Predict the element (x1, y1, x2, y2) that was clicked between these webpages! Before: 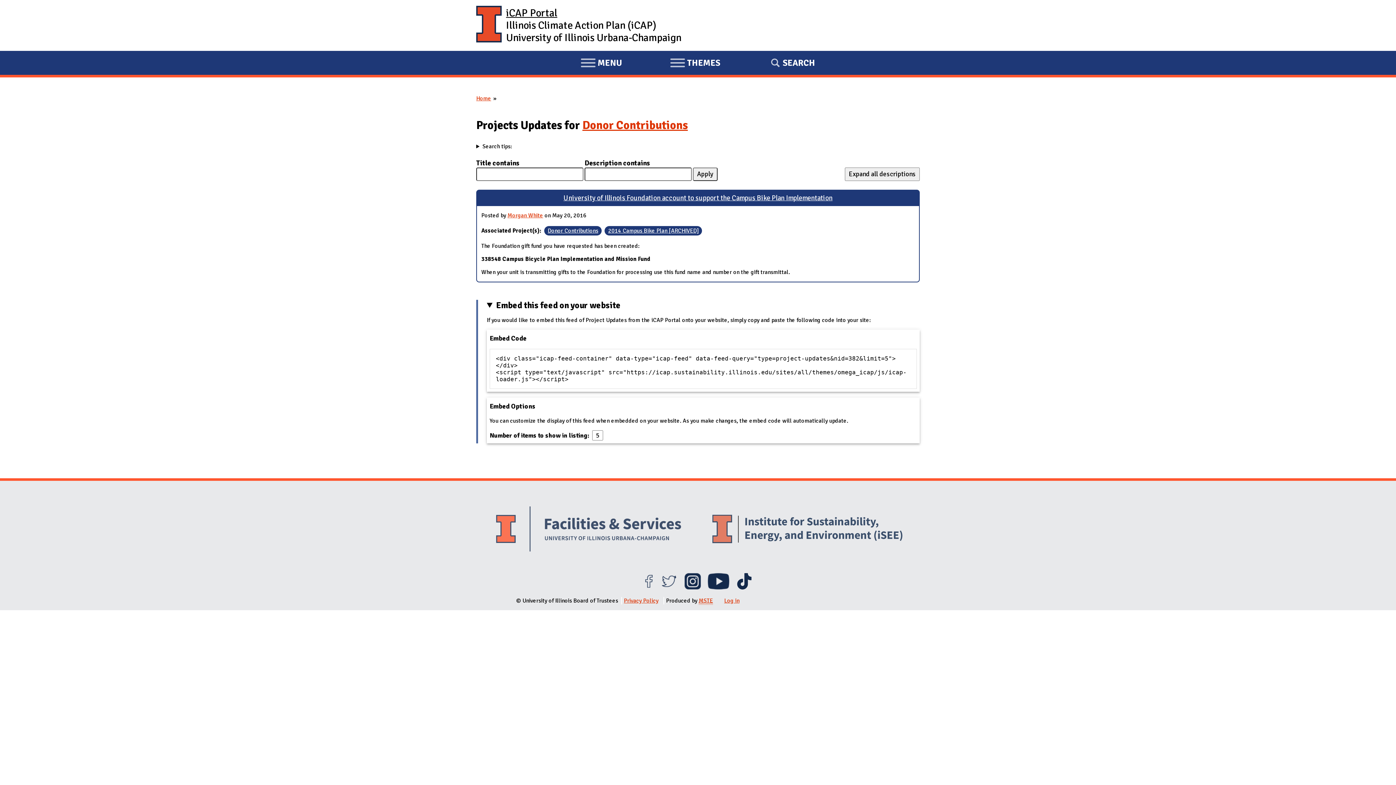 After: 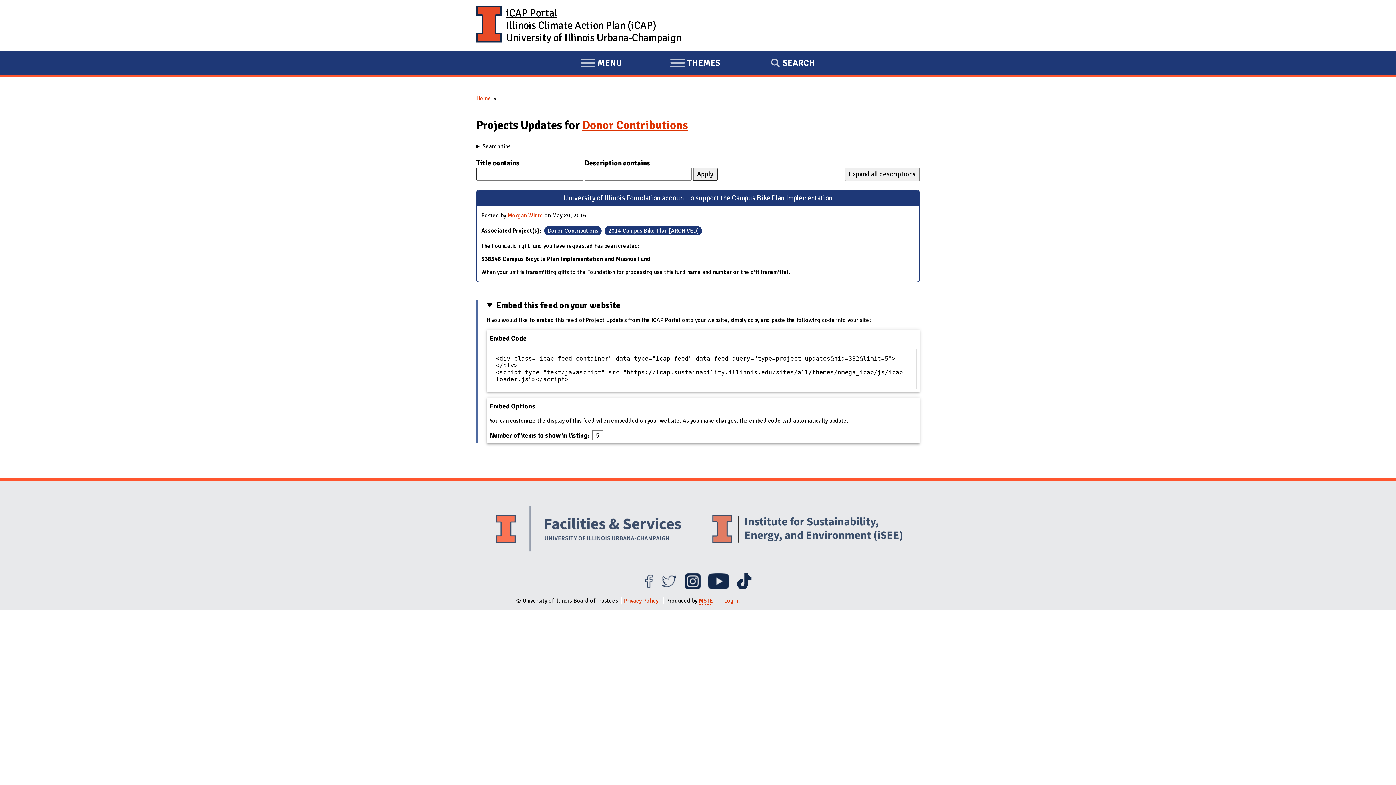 Action: bbox: (640, 584, 657, 591)